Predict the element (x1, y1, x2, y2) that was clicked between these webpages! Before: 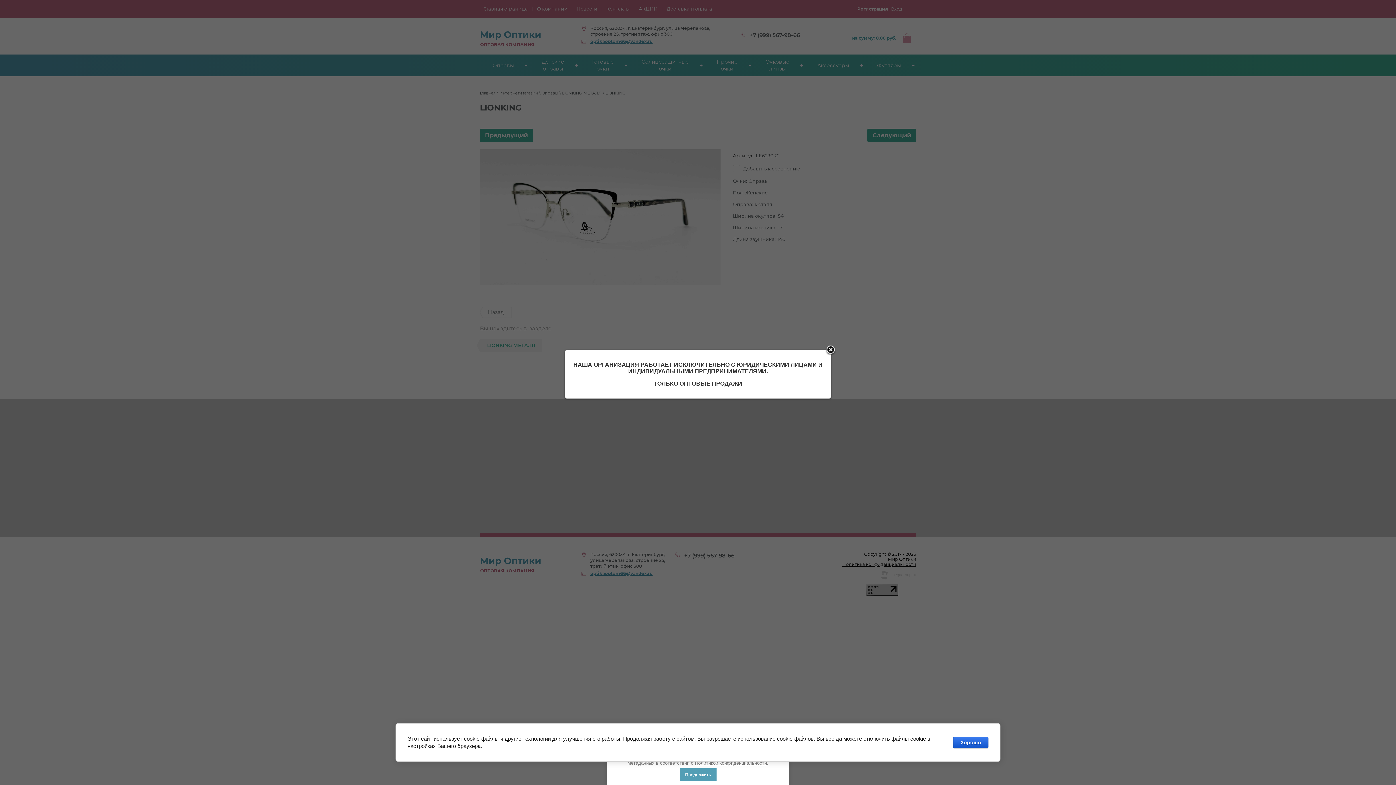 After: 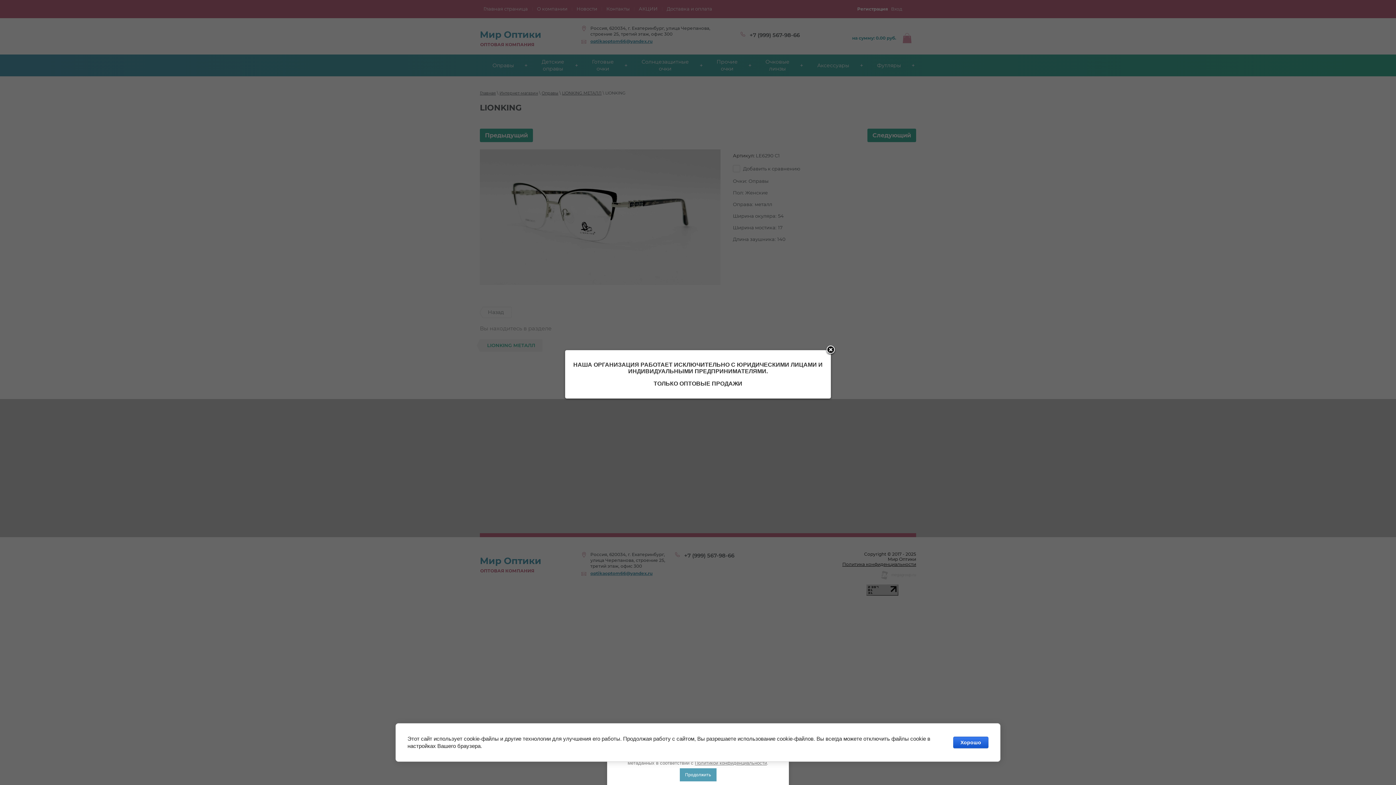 Action: label: Политикой конфиденциальности bbox: (695, 760, 767, 766)